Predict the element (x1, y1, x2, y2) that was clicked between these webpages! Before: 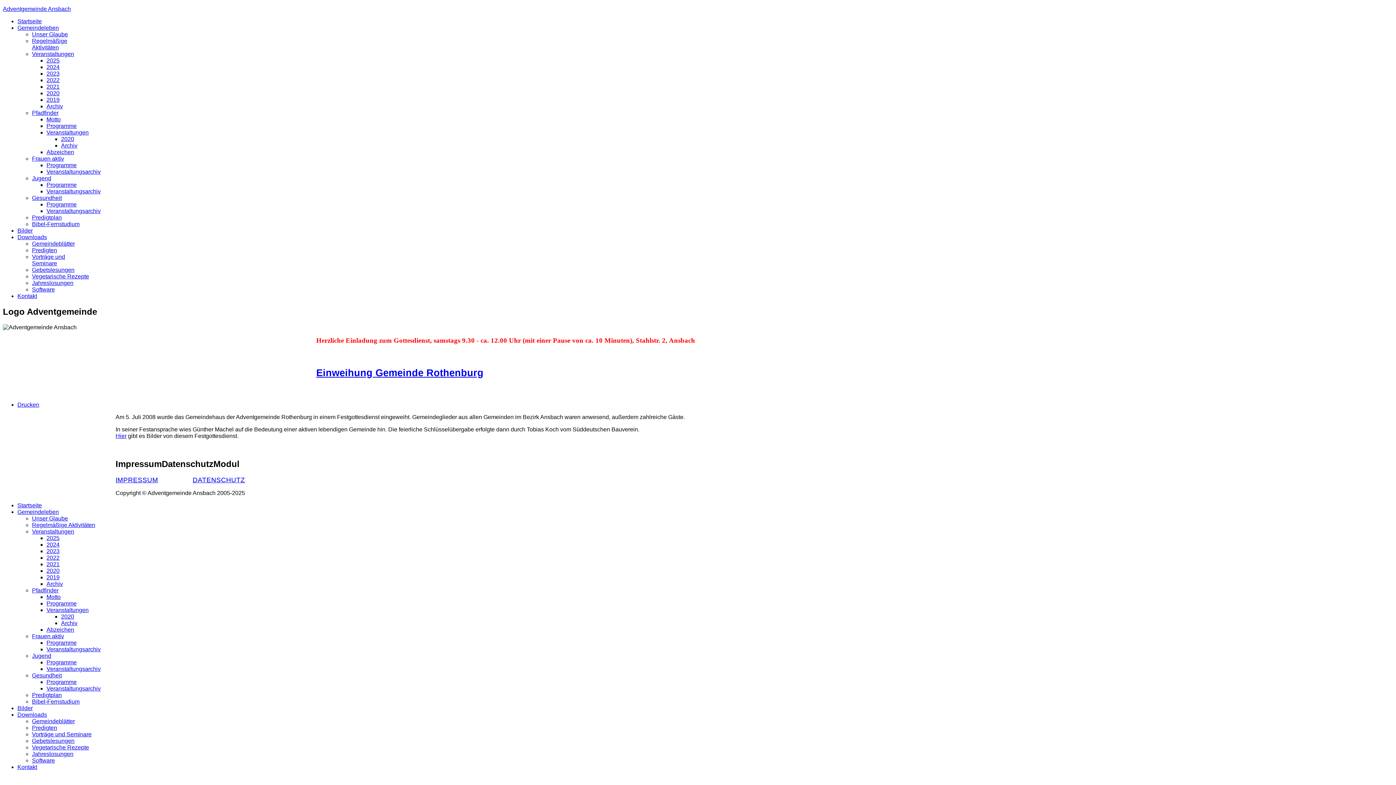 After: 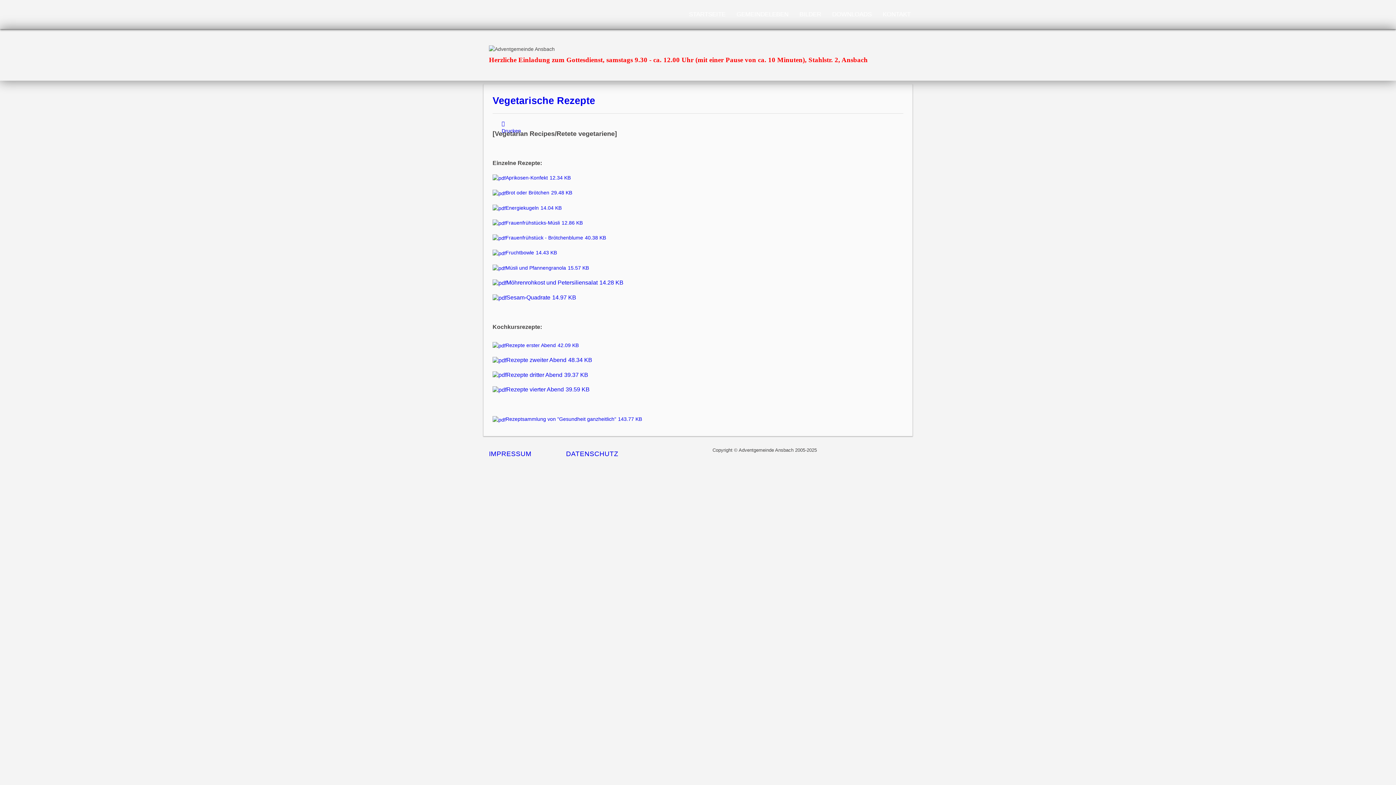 Action: label: Vegetarische Rezepte bbox: (32, 744, 89, 751)